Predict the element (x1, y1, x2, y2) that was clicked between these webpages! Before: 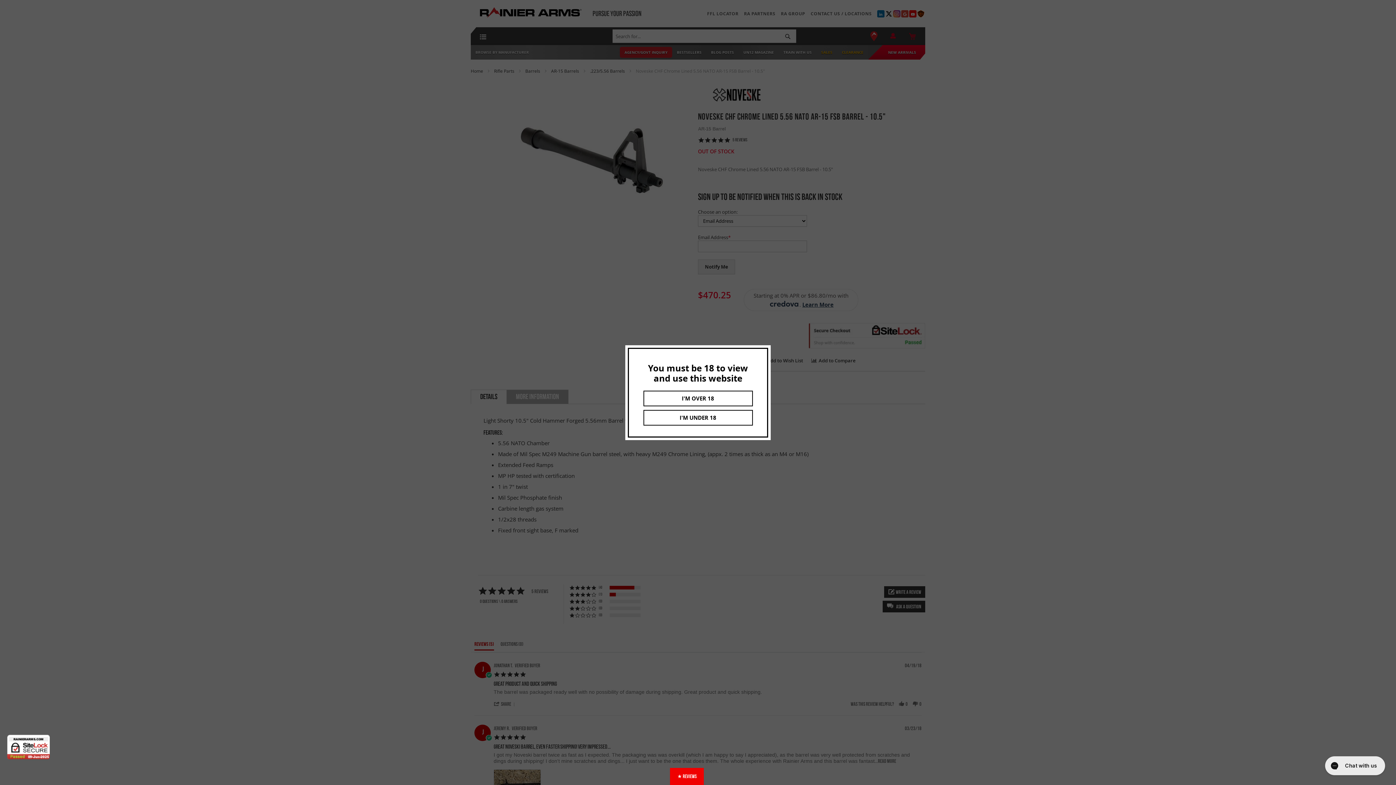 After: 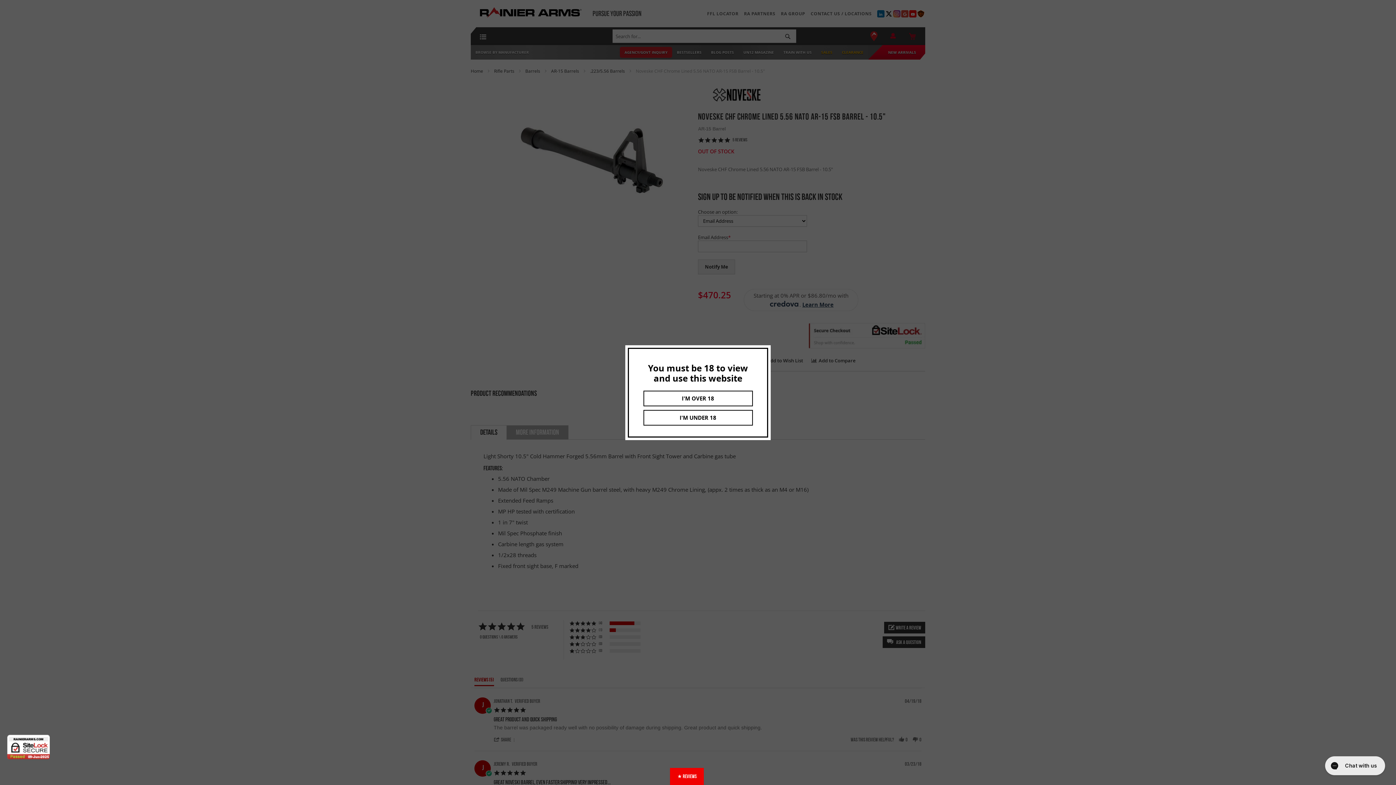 Action: bbox: (7, 735, 49, 759)